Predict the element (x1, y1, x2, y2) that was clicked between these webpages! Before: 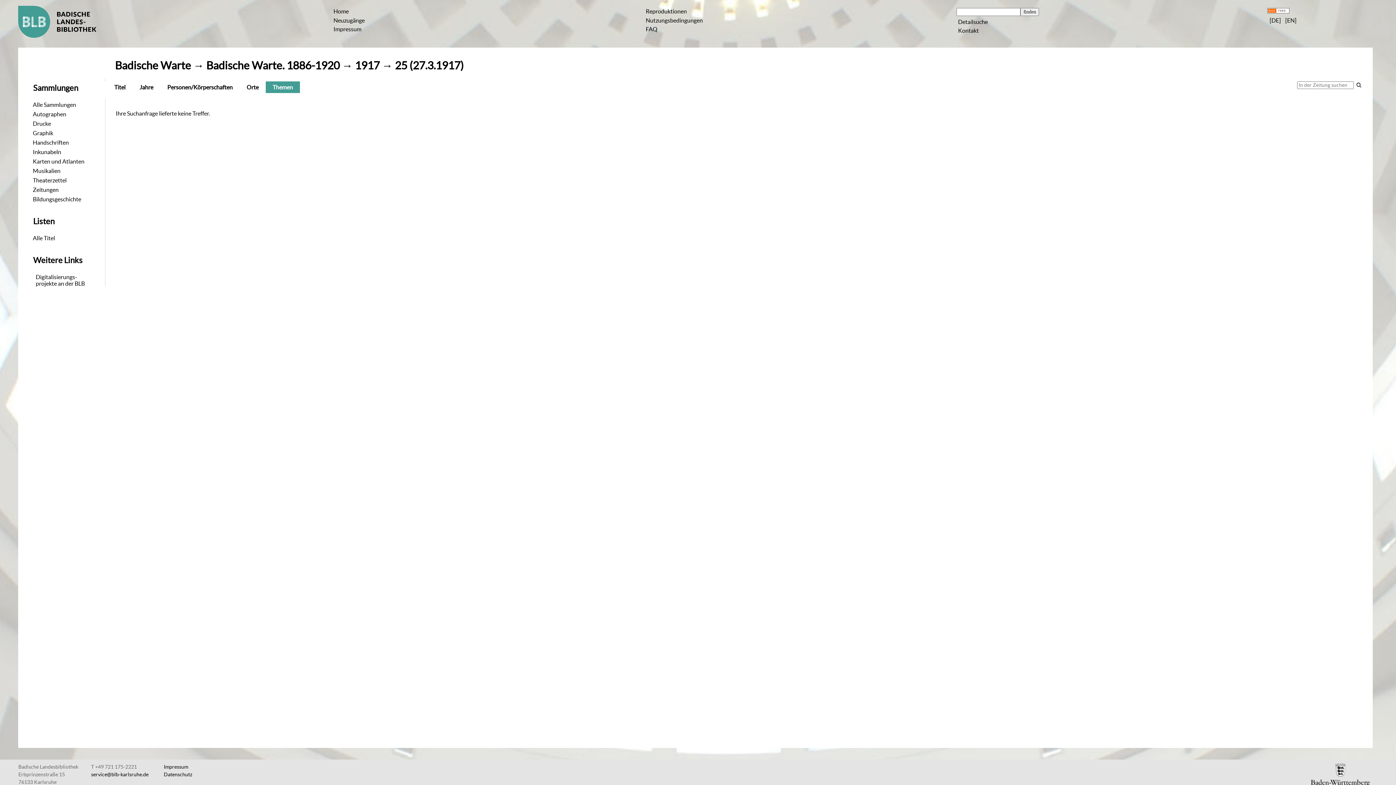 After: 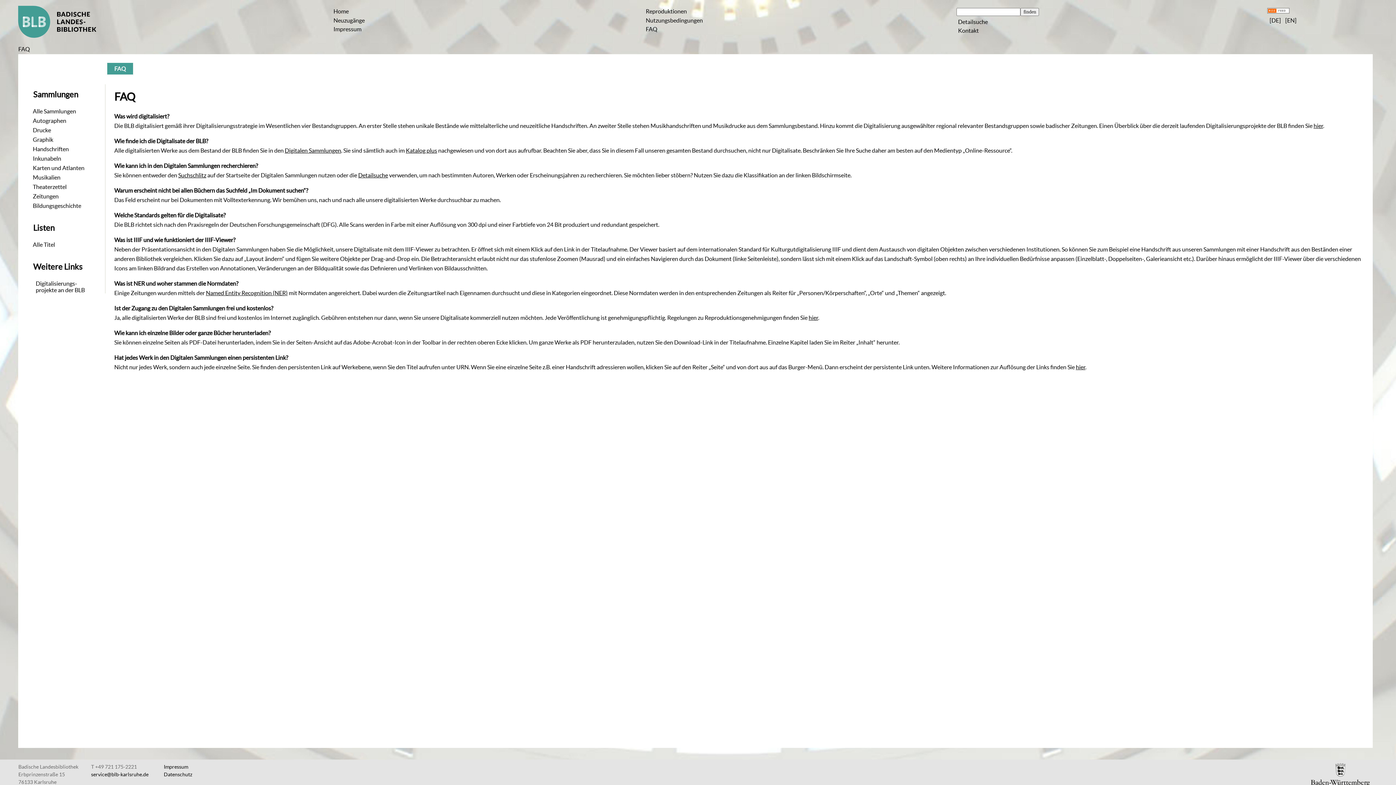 Action: bbox: (643, 25, 657, 32) label: FAQ